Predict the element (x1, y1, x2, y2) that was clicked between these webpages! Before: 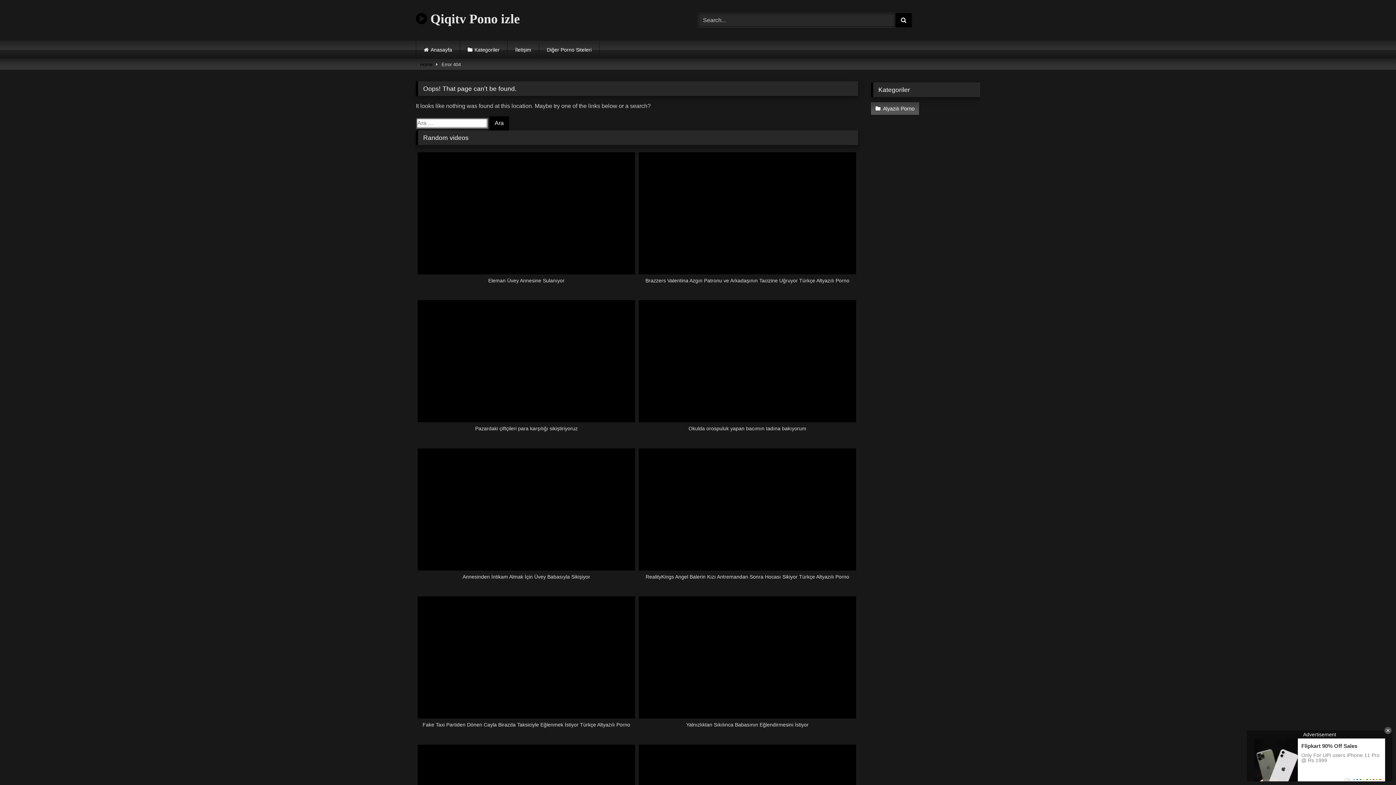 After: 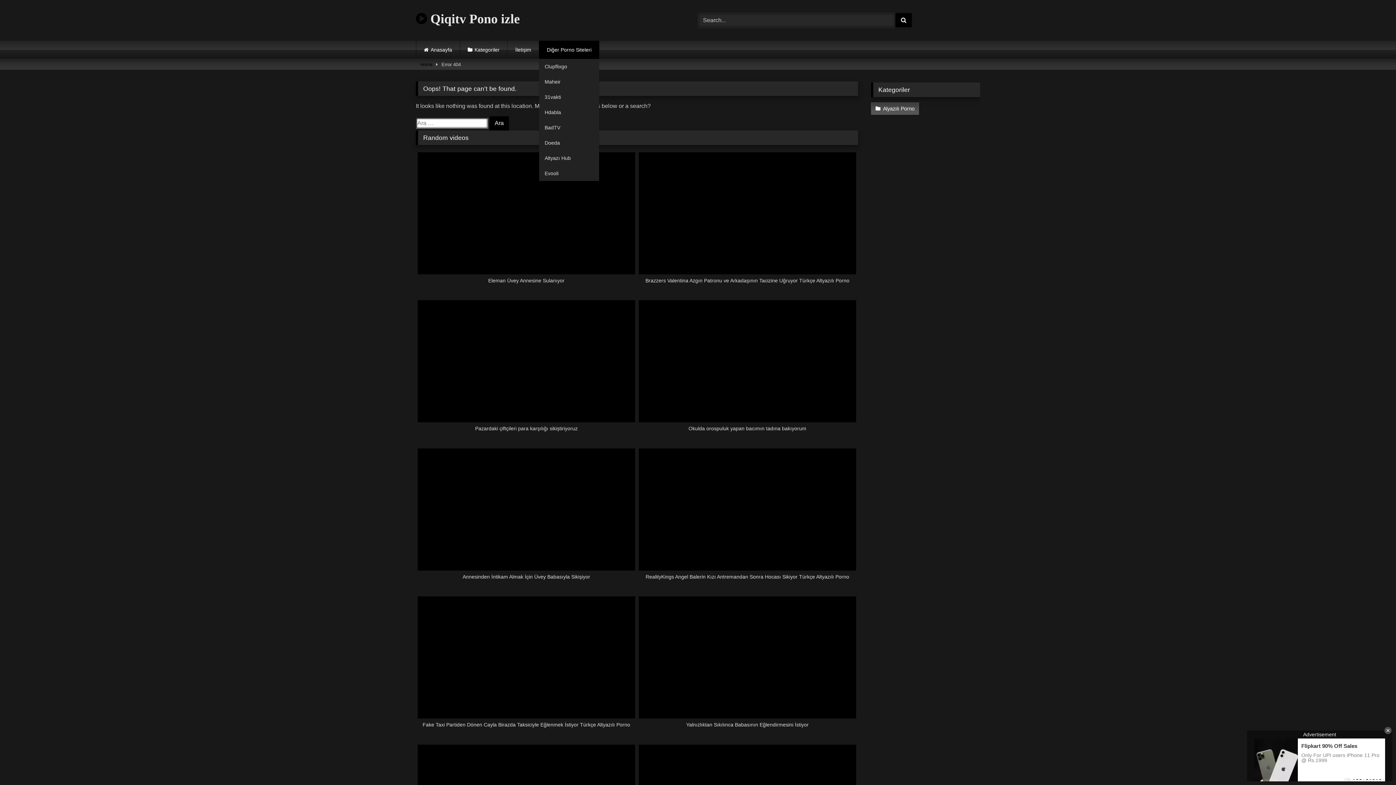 Action: bbox: (539, 40, 599, 58) label: Diğer Porno Siteleri